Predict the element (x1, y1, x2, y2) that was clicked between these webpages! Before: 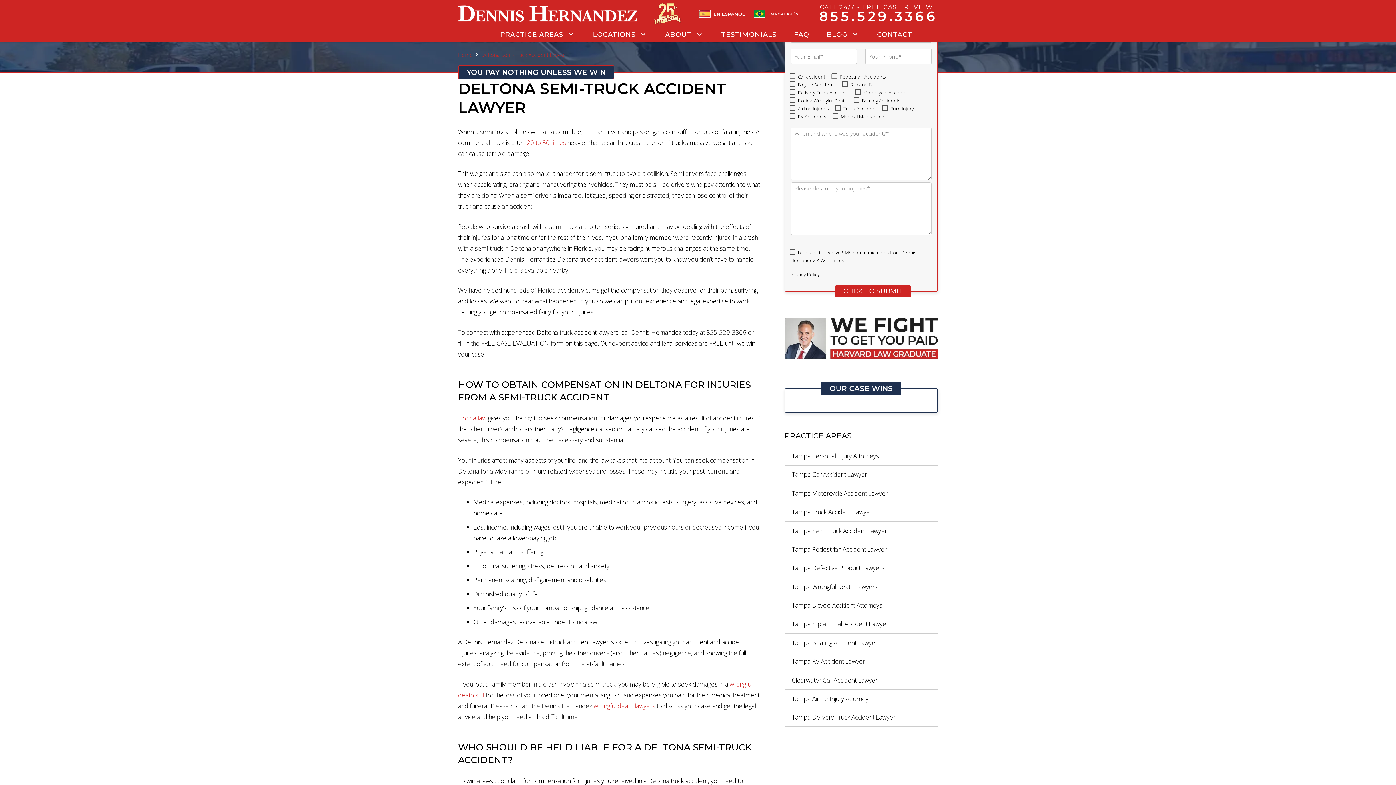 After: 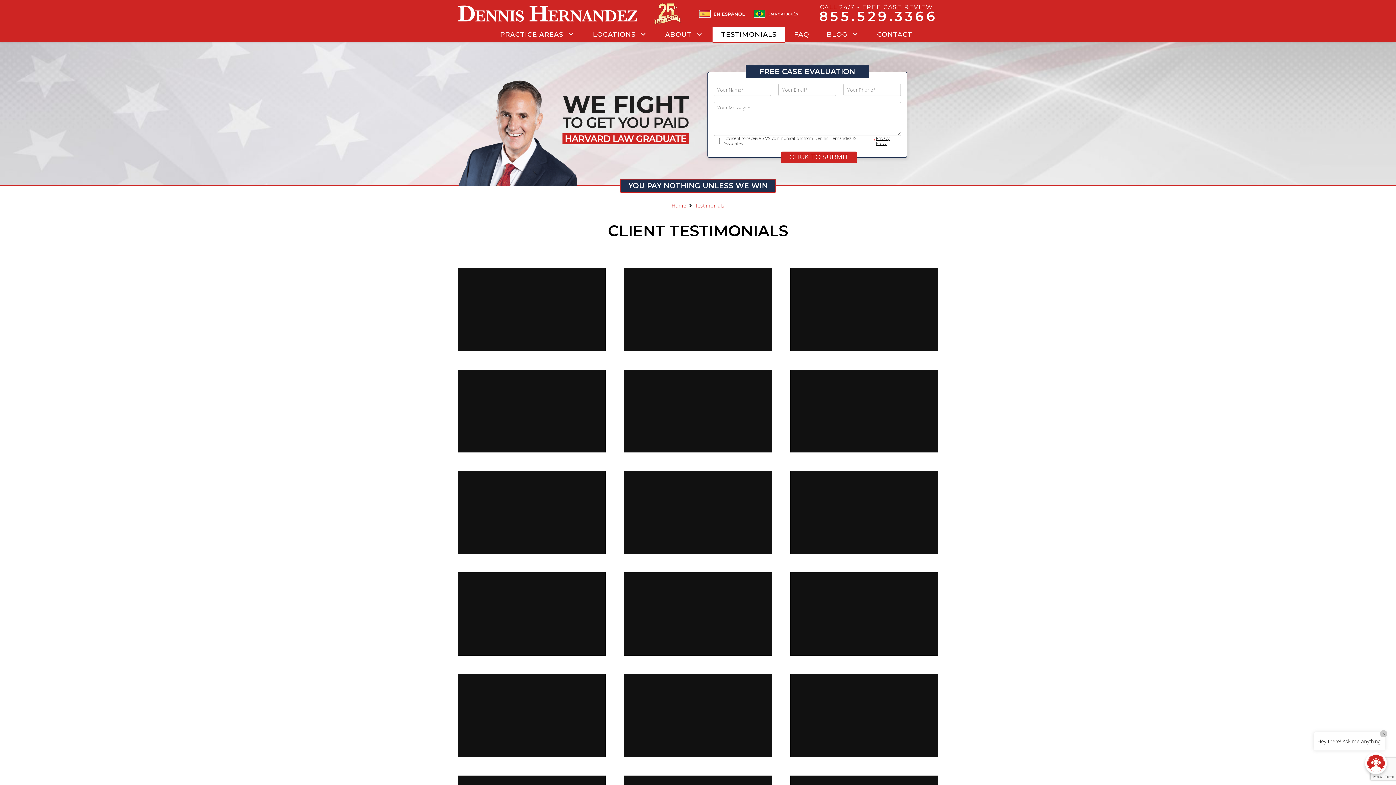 Action: bbox: (712, 27, 785, 41) label: TESTIMONIALS